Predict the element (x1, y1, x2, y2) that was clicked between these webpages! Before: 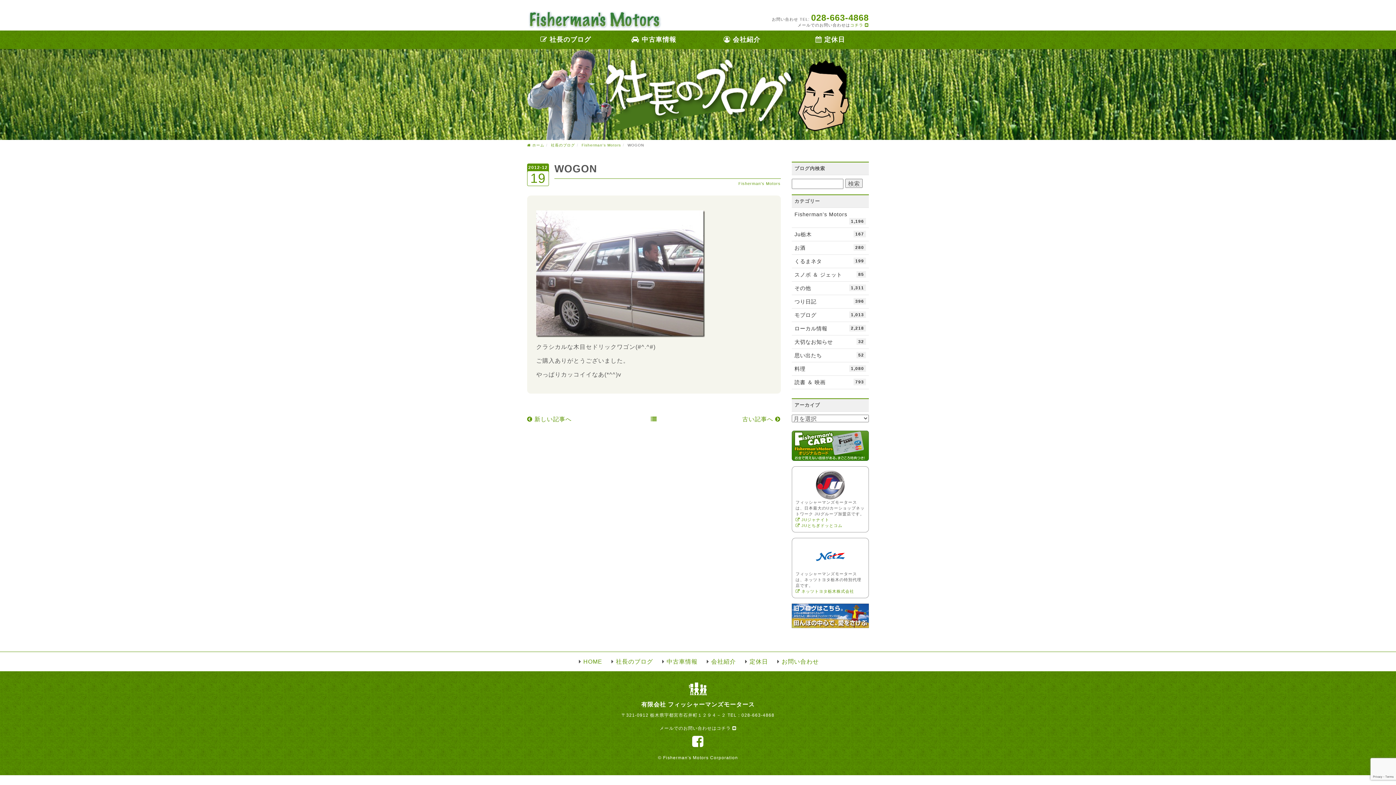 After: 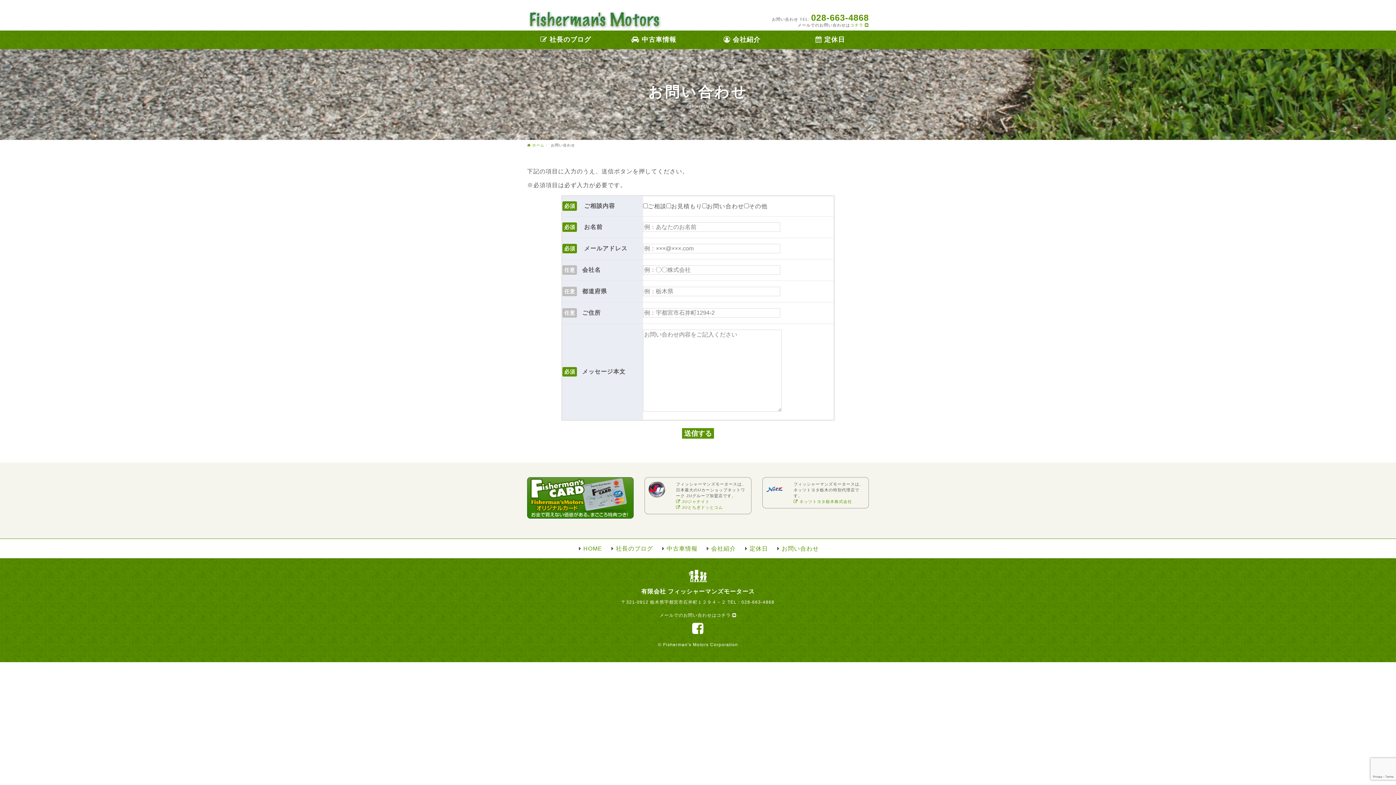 Action: label: お問い合わせ bbox: (781, 658, 819, 664)